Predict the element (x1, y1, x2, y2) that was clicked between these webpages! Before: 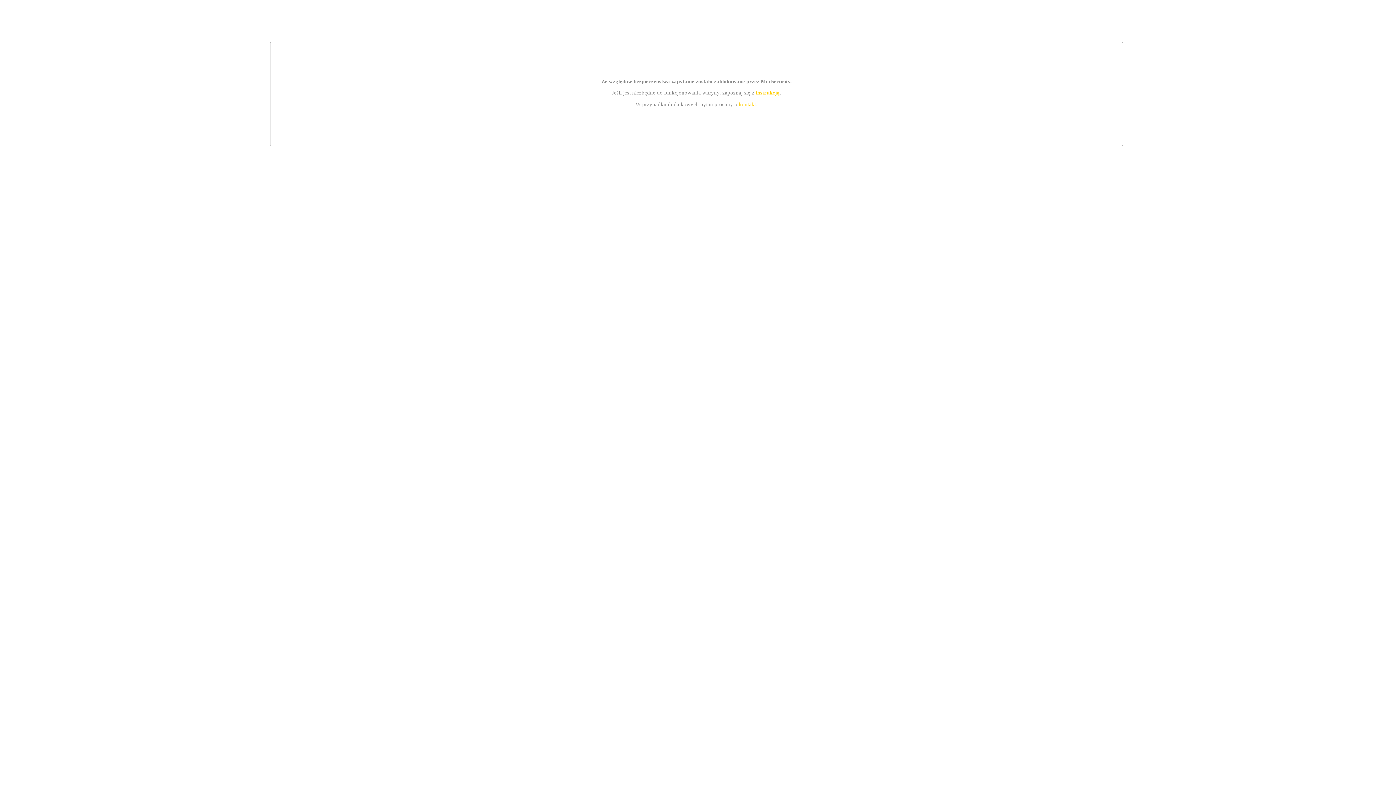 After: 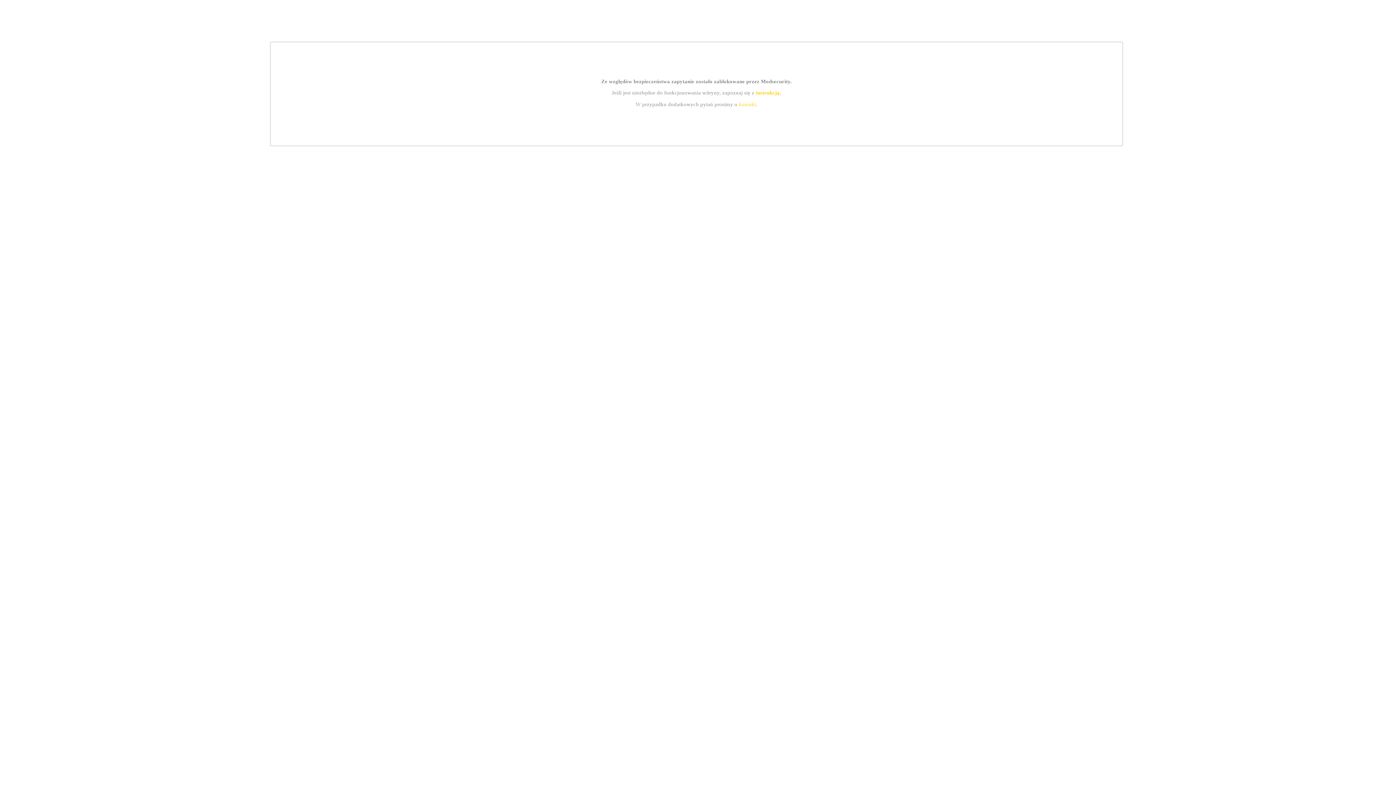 Action: bbox: (739, 101, 756, 107) label: kontakt